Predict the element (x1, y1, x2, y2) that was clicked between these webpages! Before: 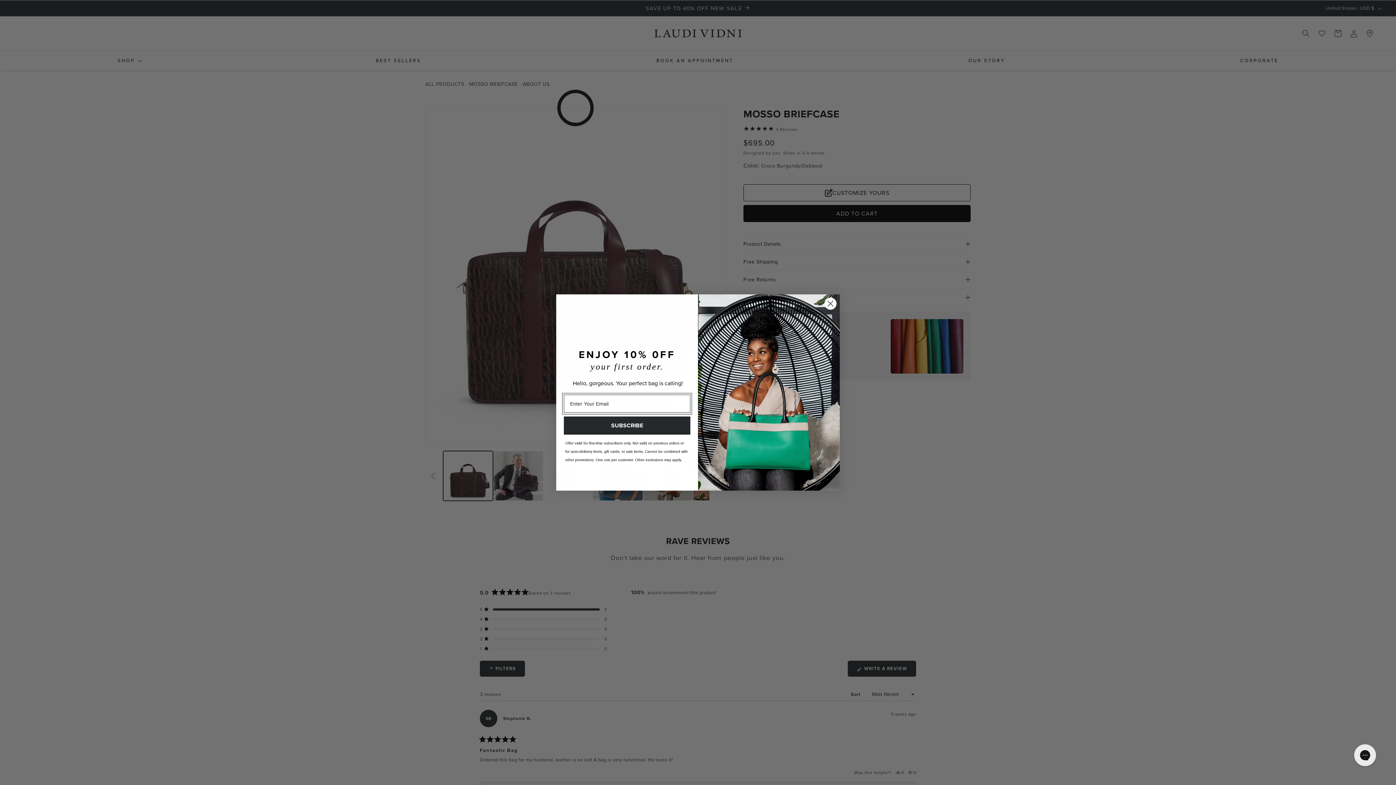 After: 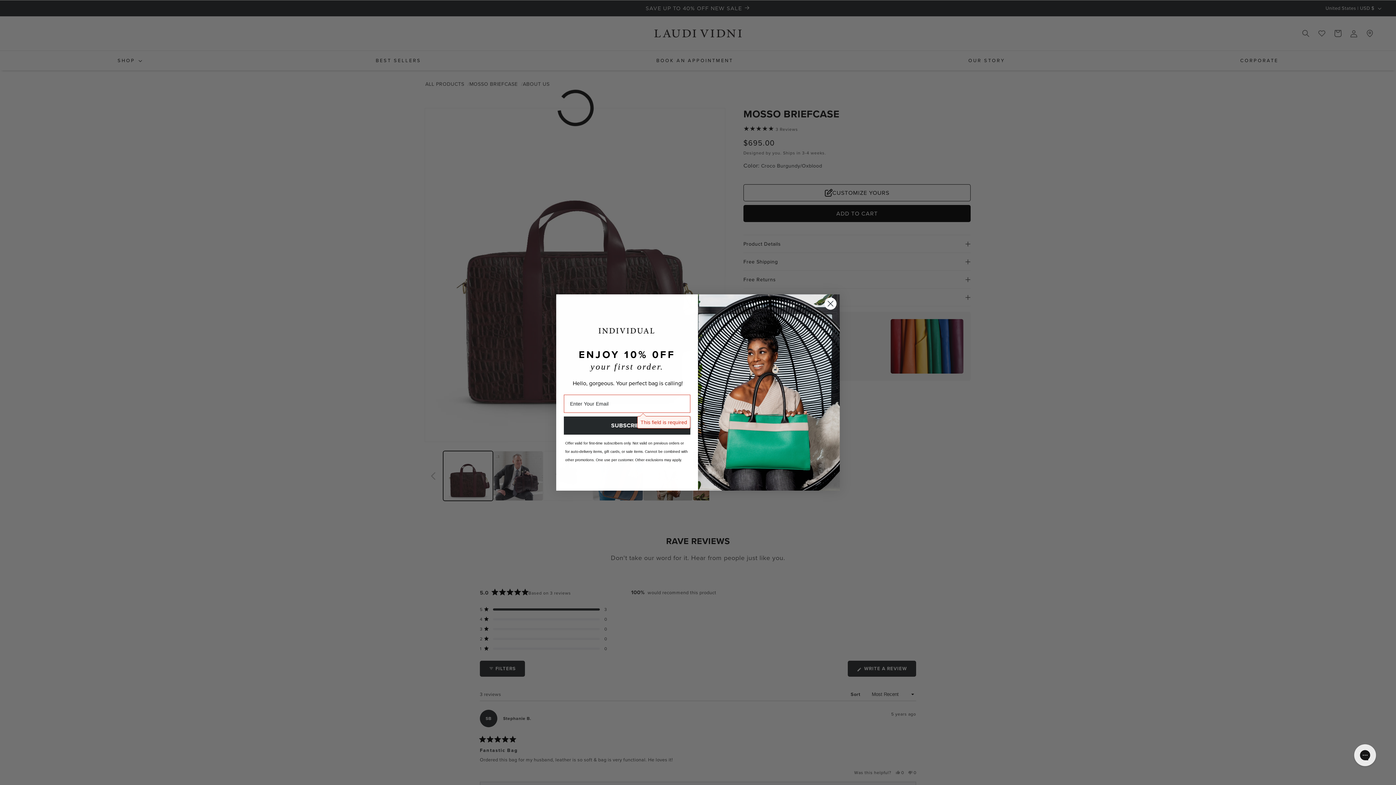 Action: bbox: (564, 428, 690, 446) label: SUBSCRIBE